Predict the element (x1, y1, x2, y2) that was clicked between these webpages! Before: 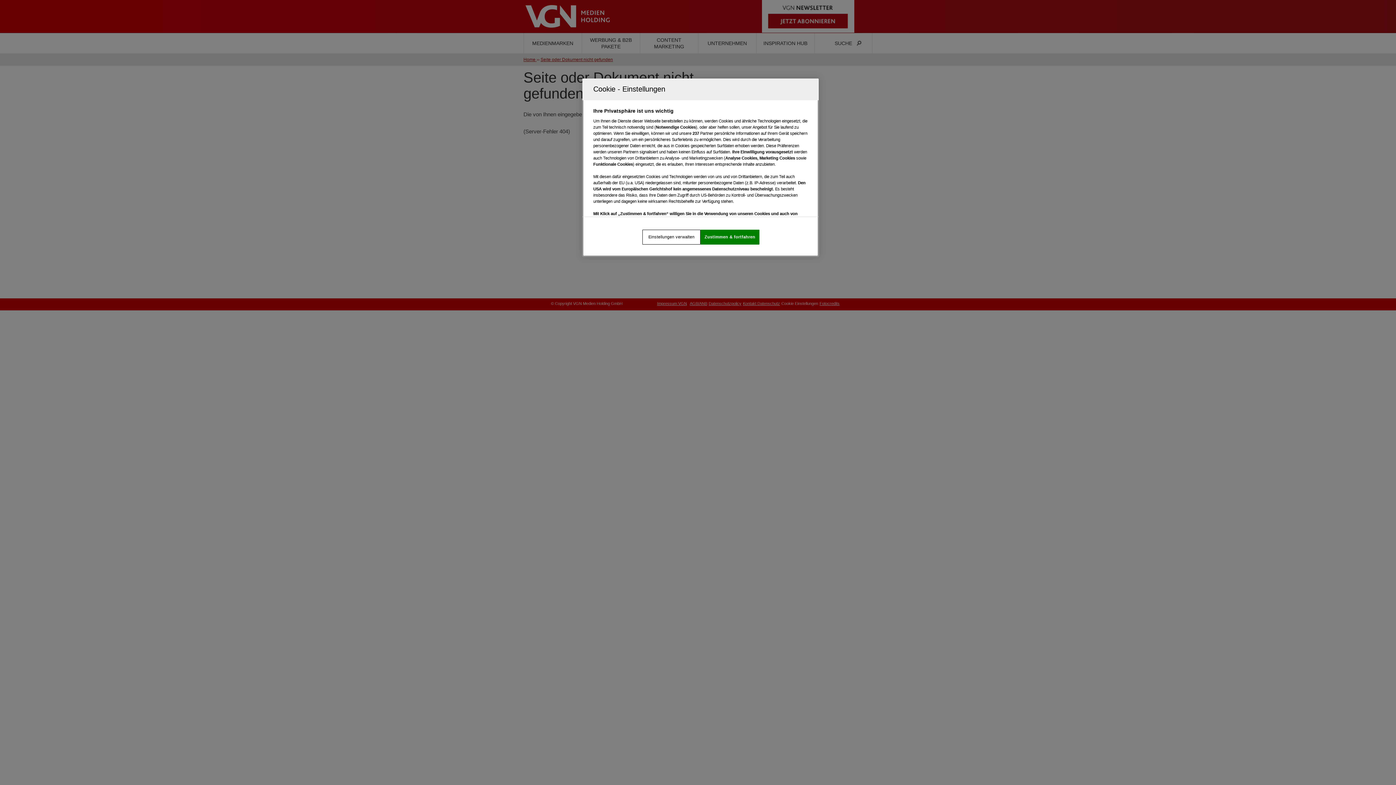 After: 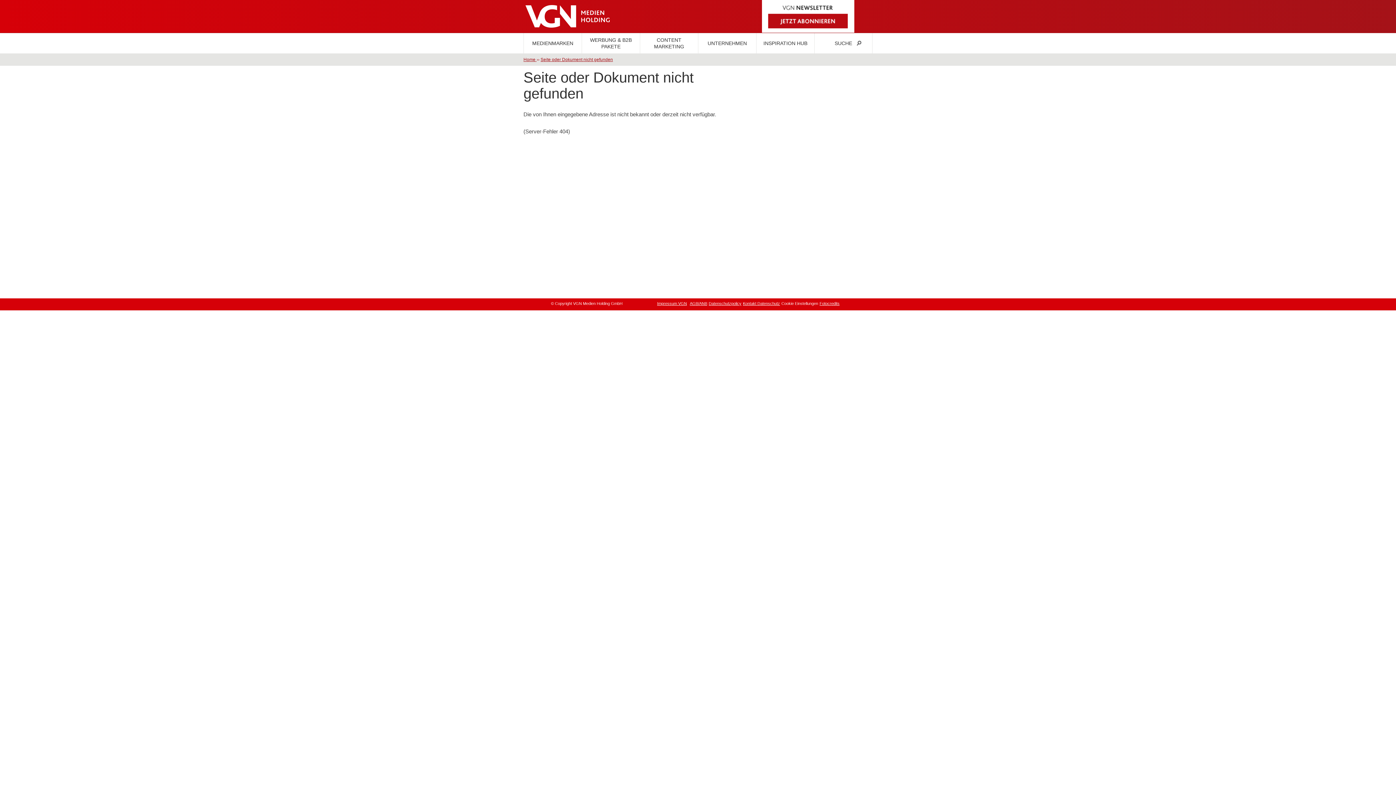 Action: bbox: (700, 229, 759, 244) label: Zustimmen & fortfahren